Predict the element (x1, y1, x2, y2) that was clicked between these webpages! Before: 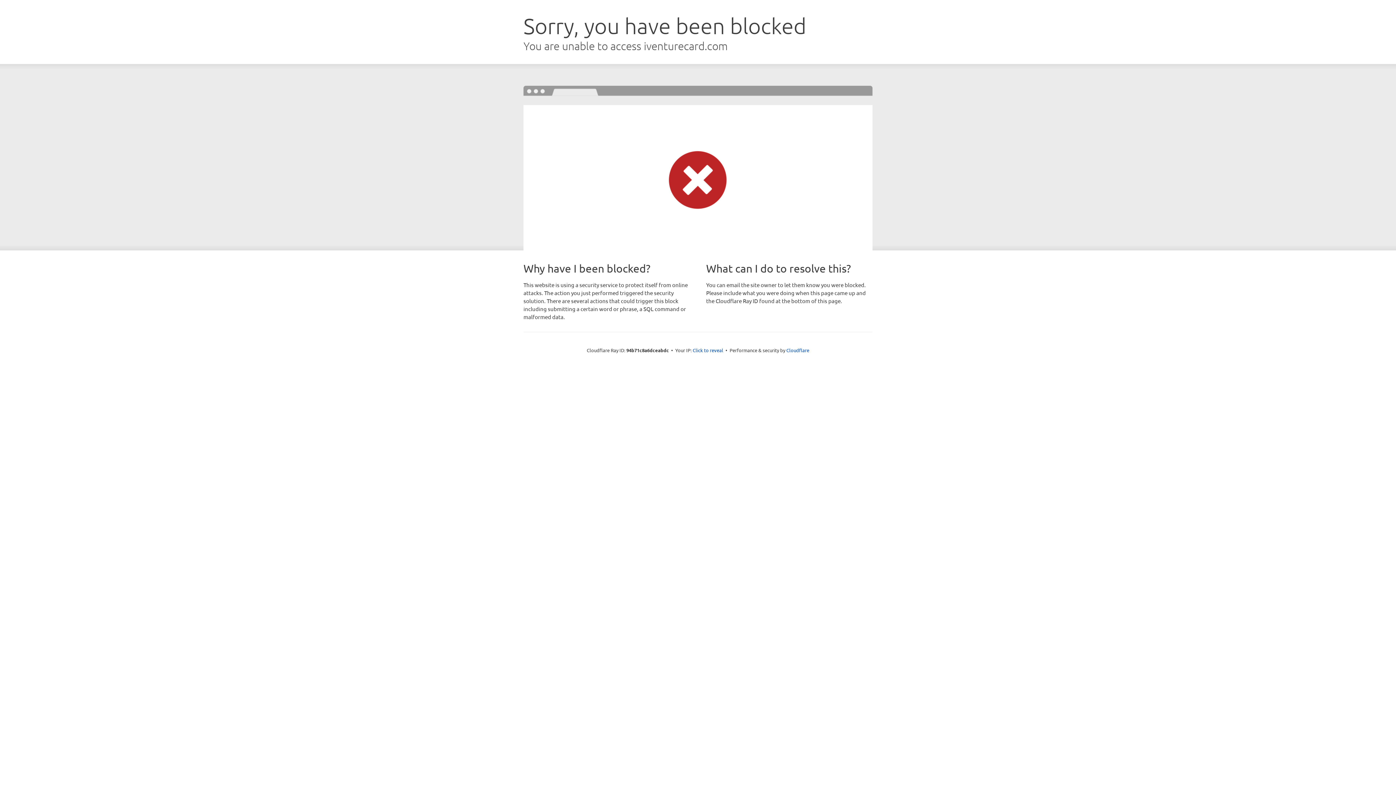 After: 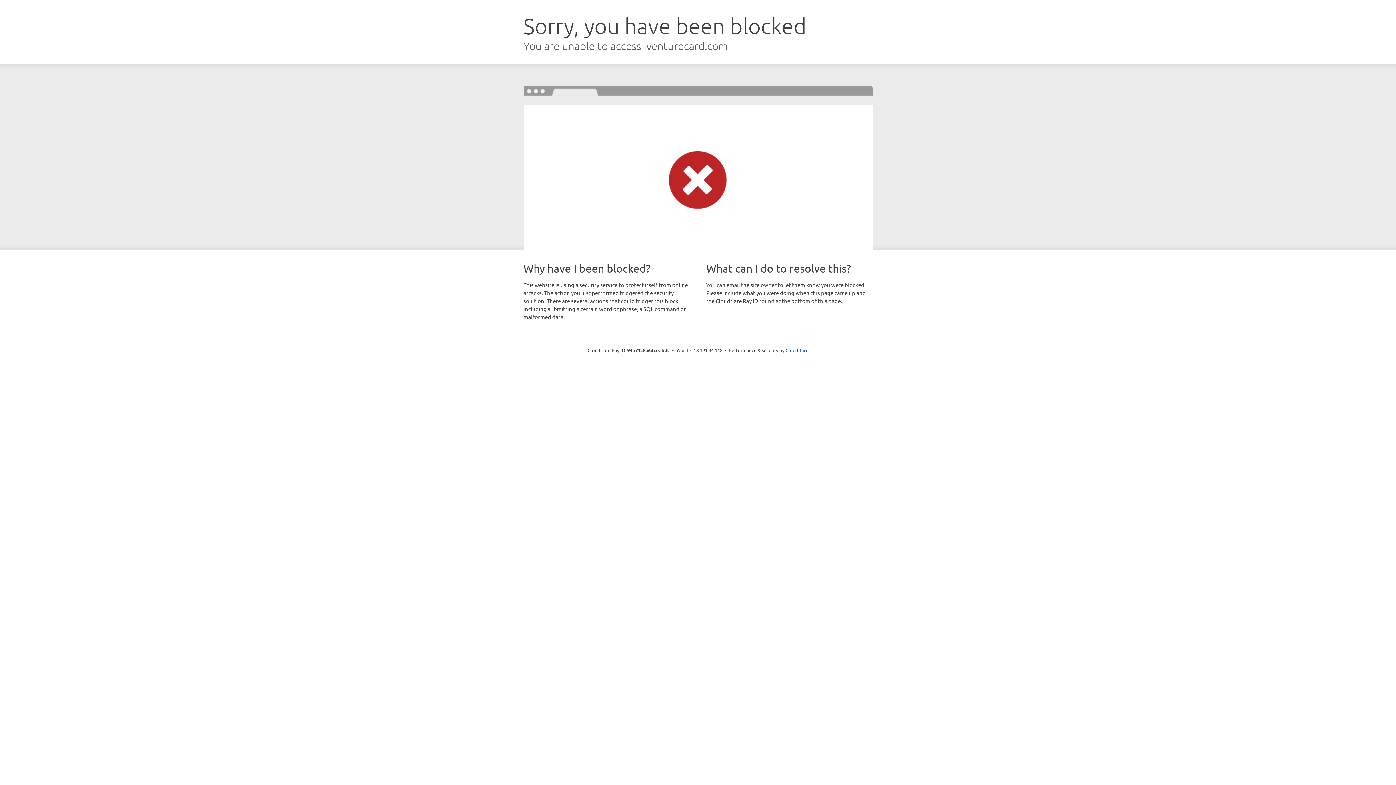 Action: label: Click to reveal bbox: (692, 346, 723, 353)